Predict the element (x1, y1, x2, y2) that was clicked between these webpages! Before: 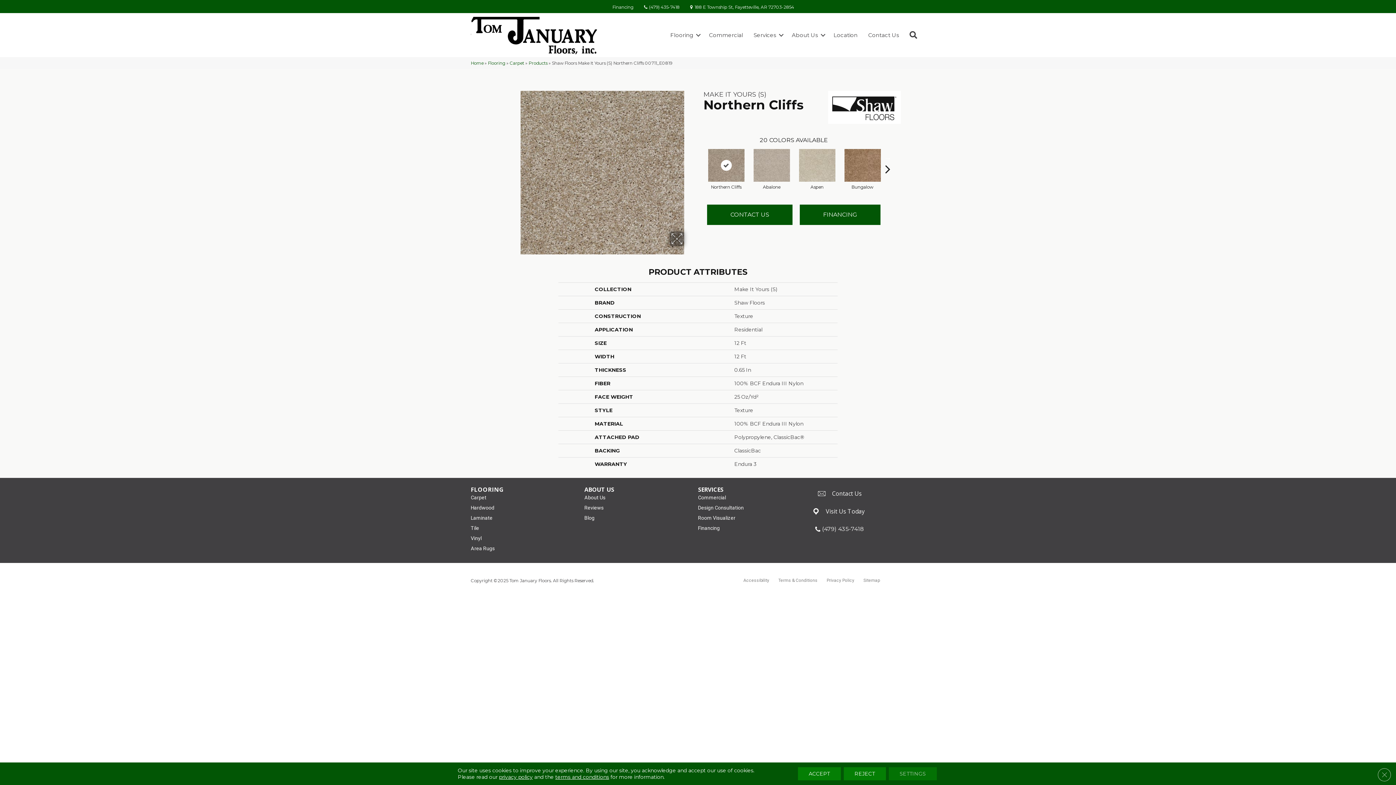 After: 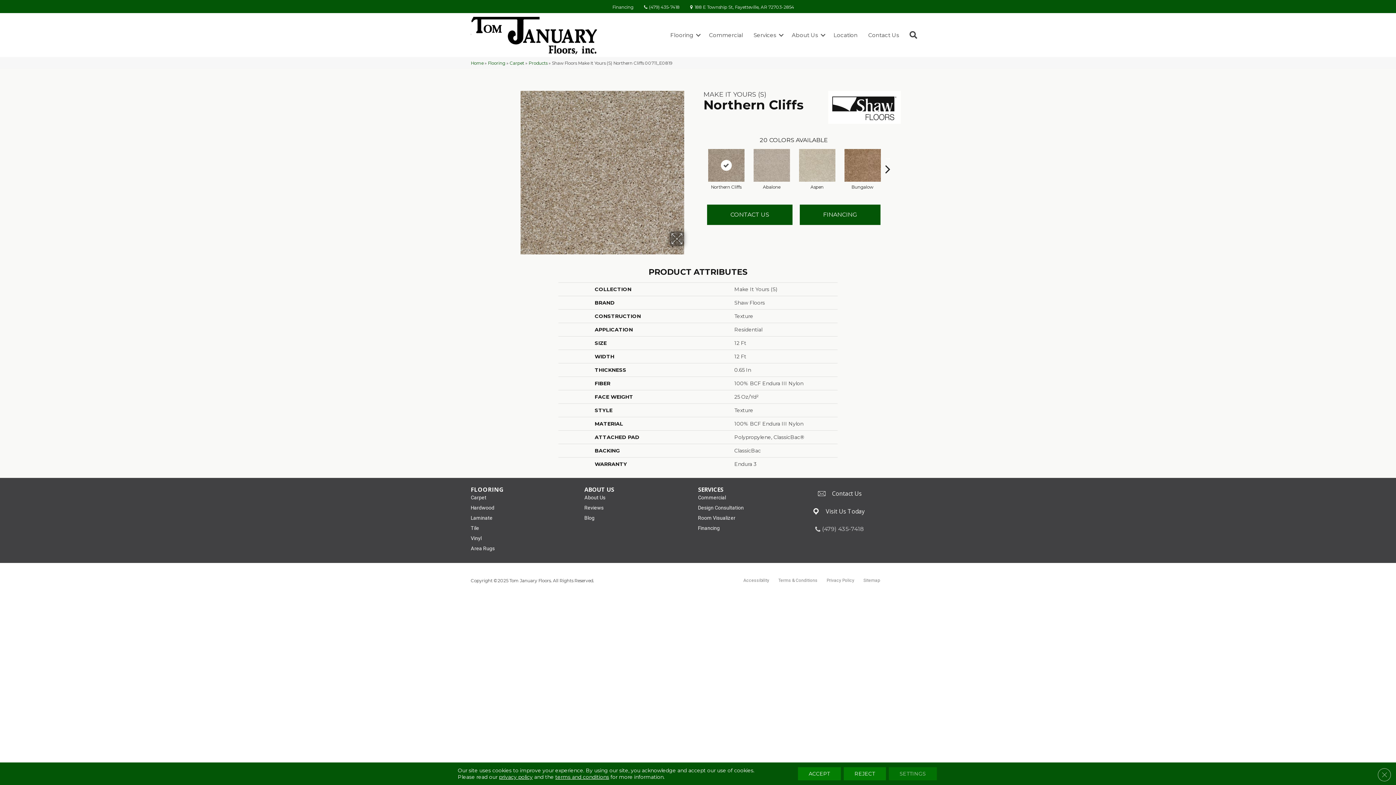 Action: label: (479) 435-7418 bbox: (815, 525, 864, 533)